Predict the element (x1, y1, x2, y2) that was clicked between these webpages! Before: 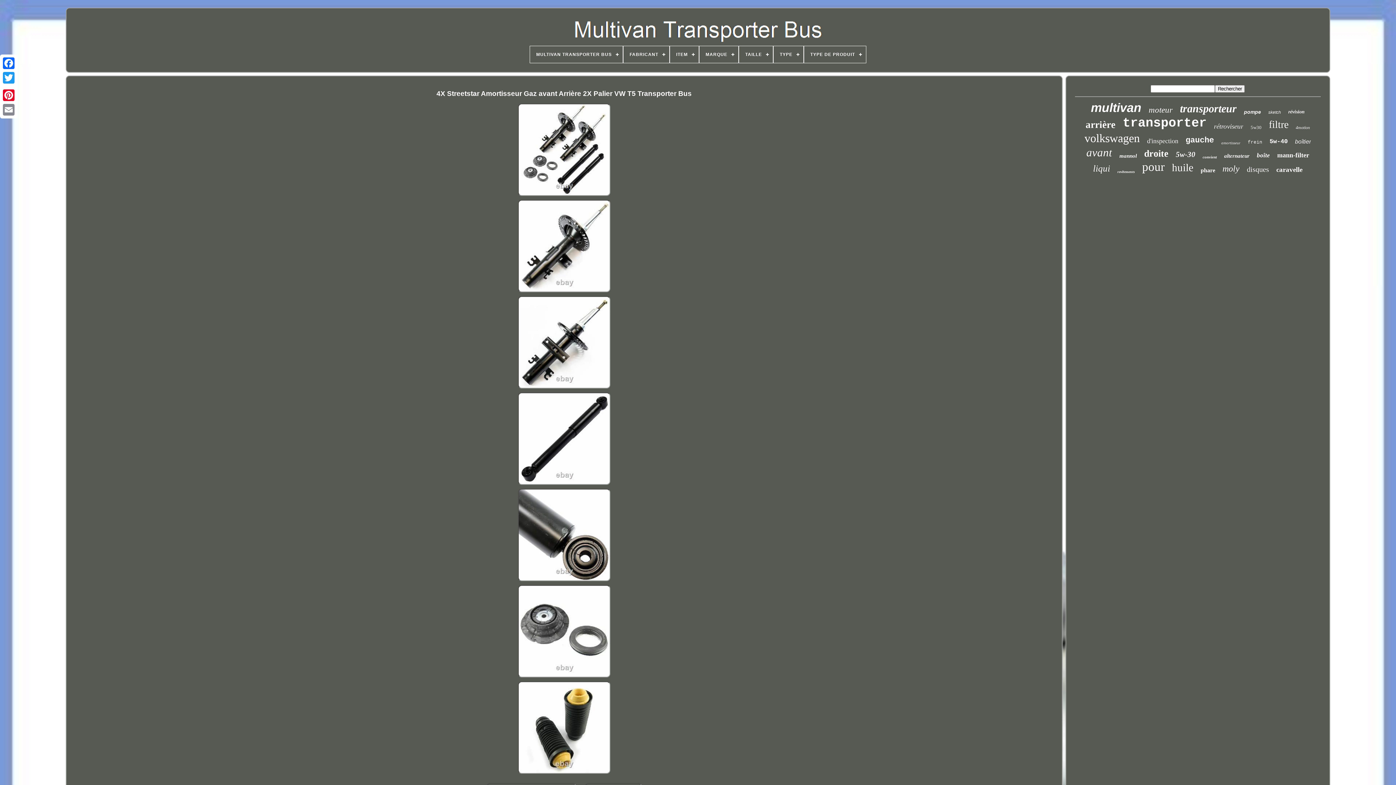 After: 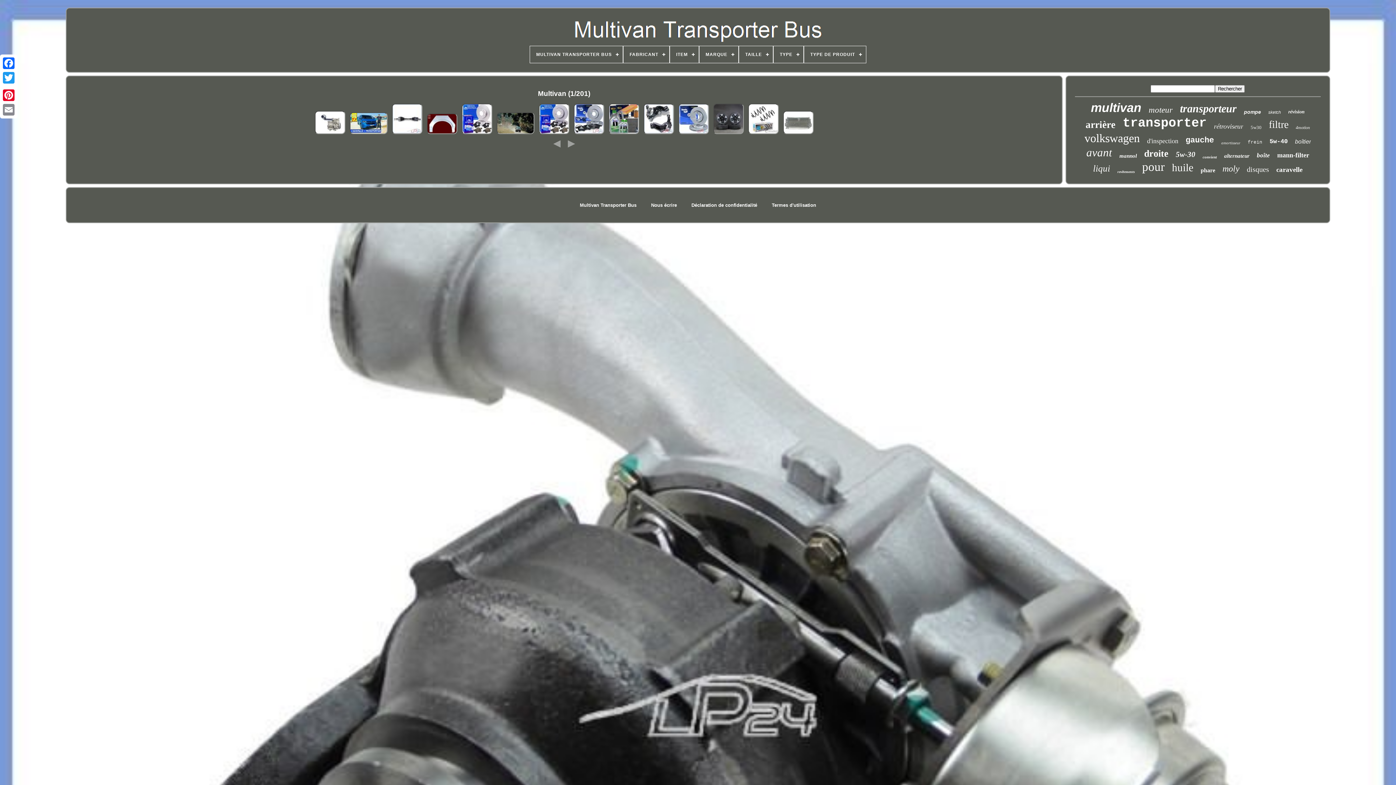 Action: bbox: (1091, 100, 1141, 114) label: multivan